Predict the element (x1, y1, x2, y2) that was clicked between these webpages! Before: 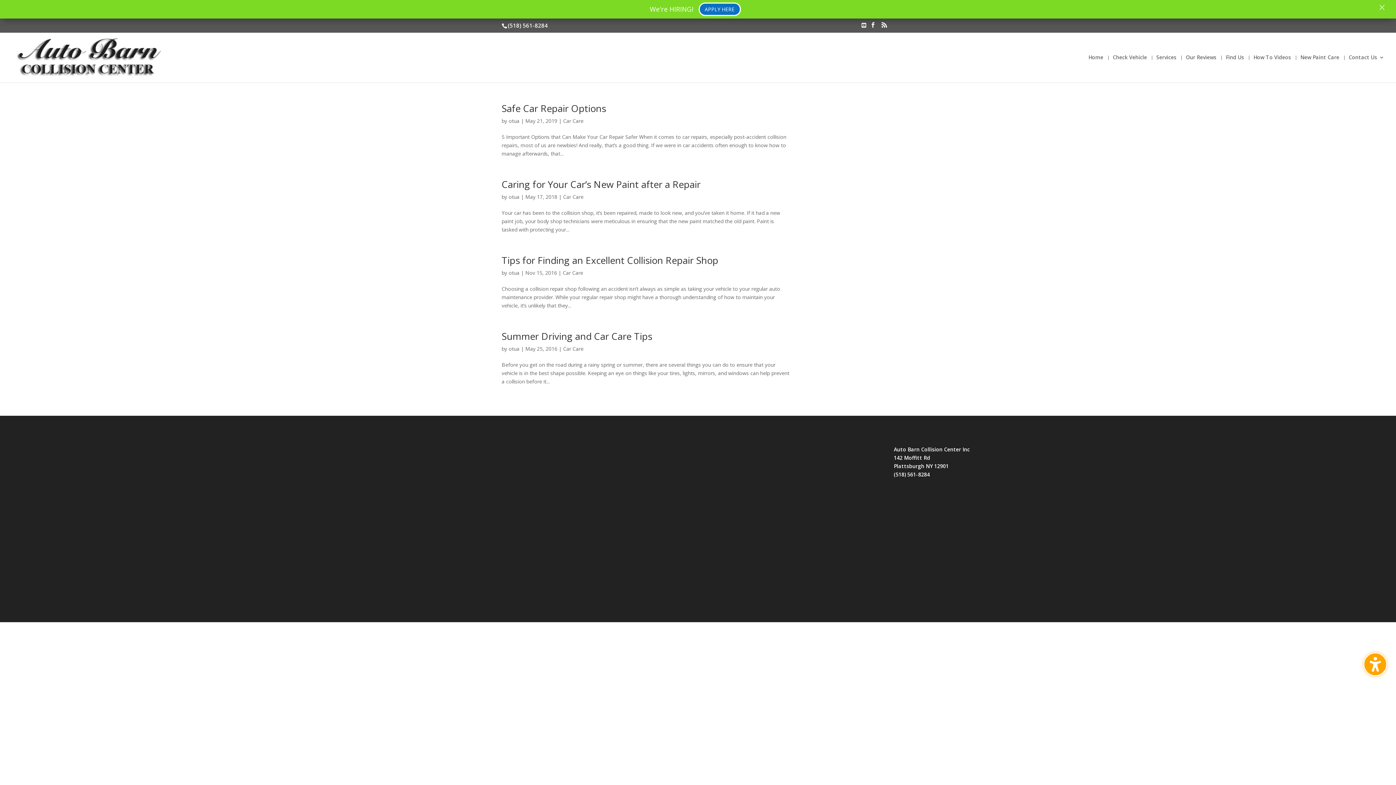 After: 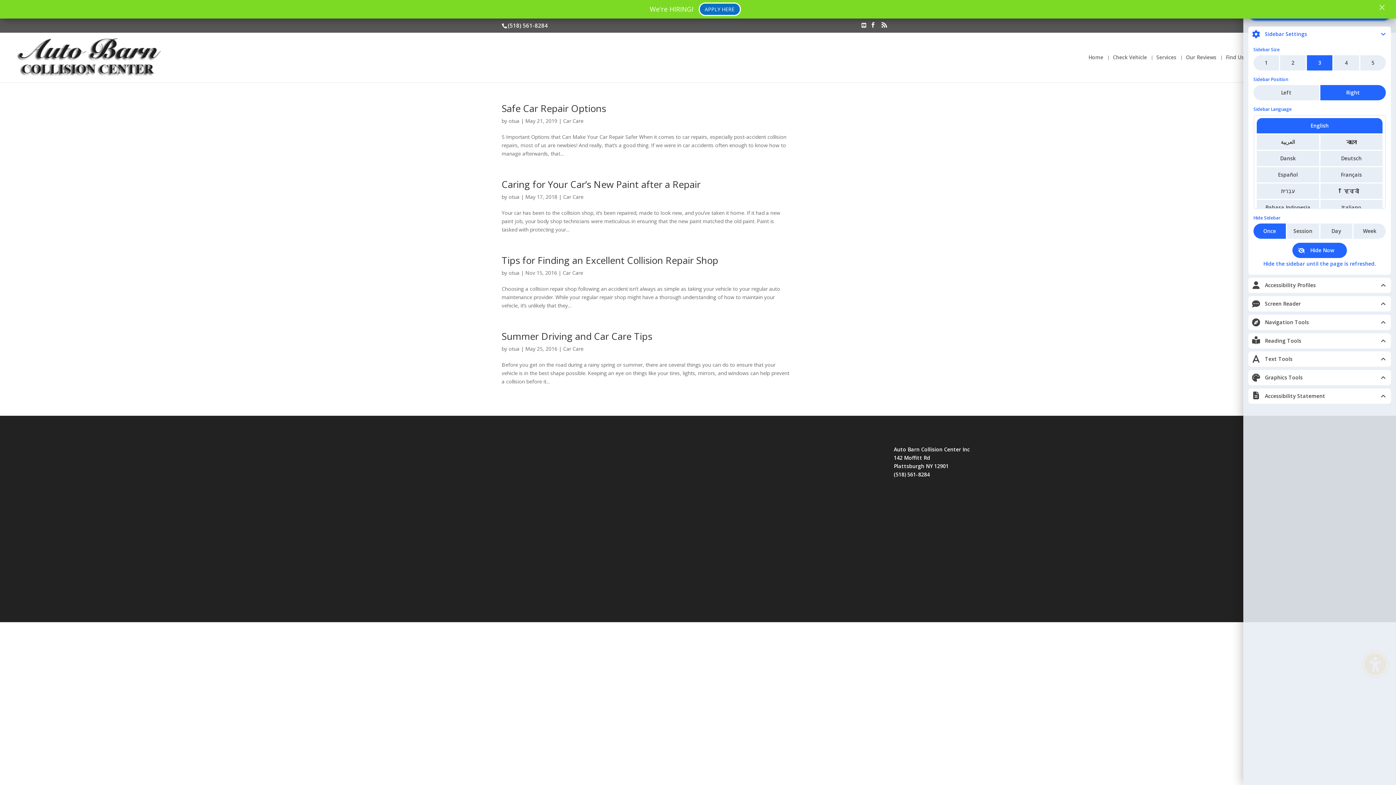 Action: label: Toggle the accessibility sidebar. (⇧⌃K) bbox: (1364, 653, 1387, 676)